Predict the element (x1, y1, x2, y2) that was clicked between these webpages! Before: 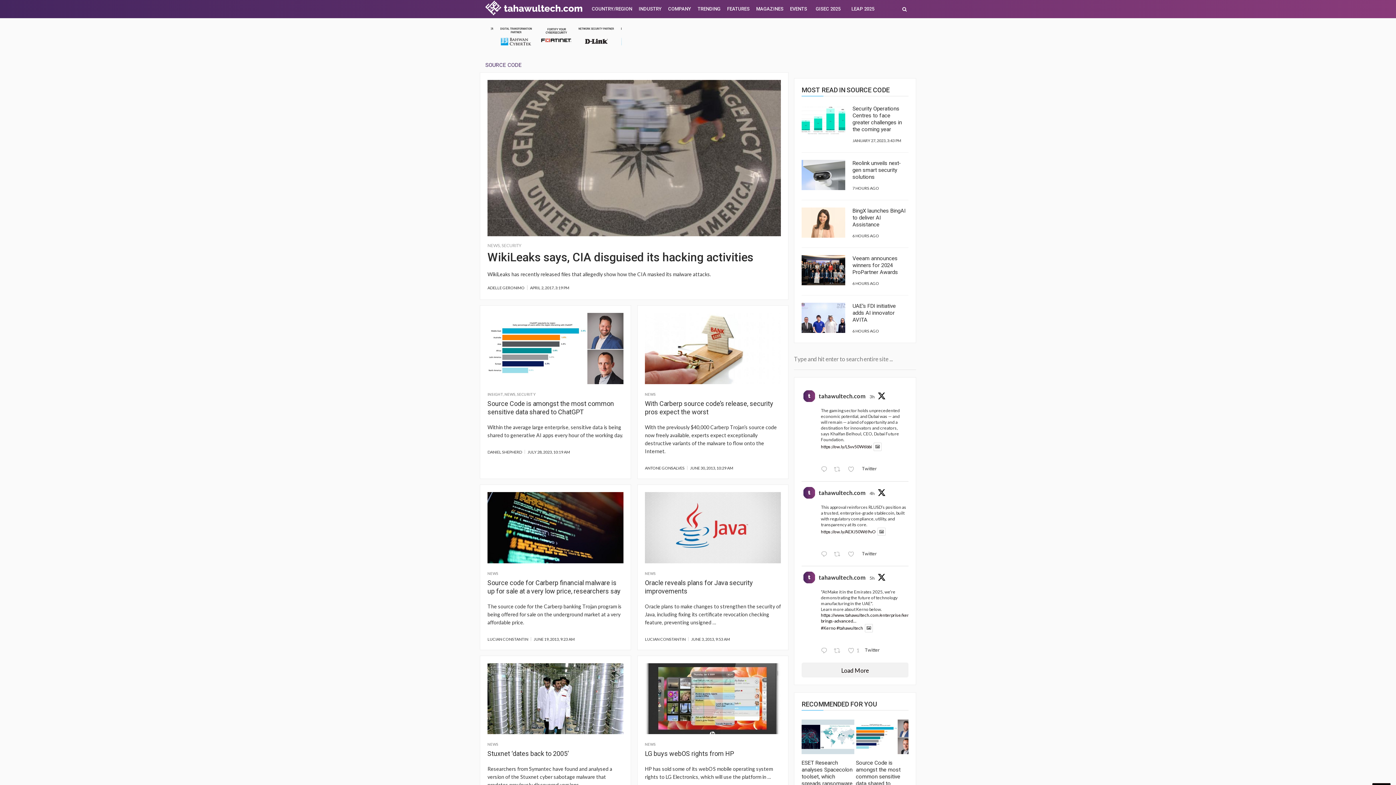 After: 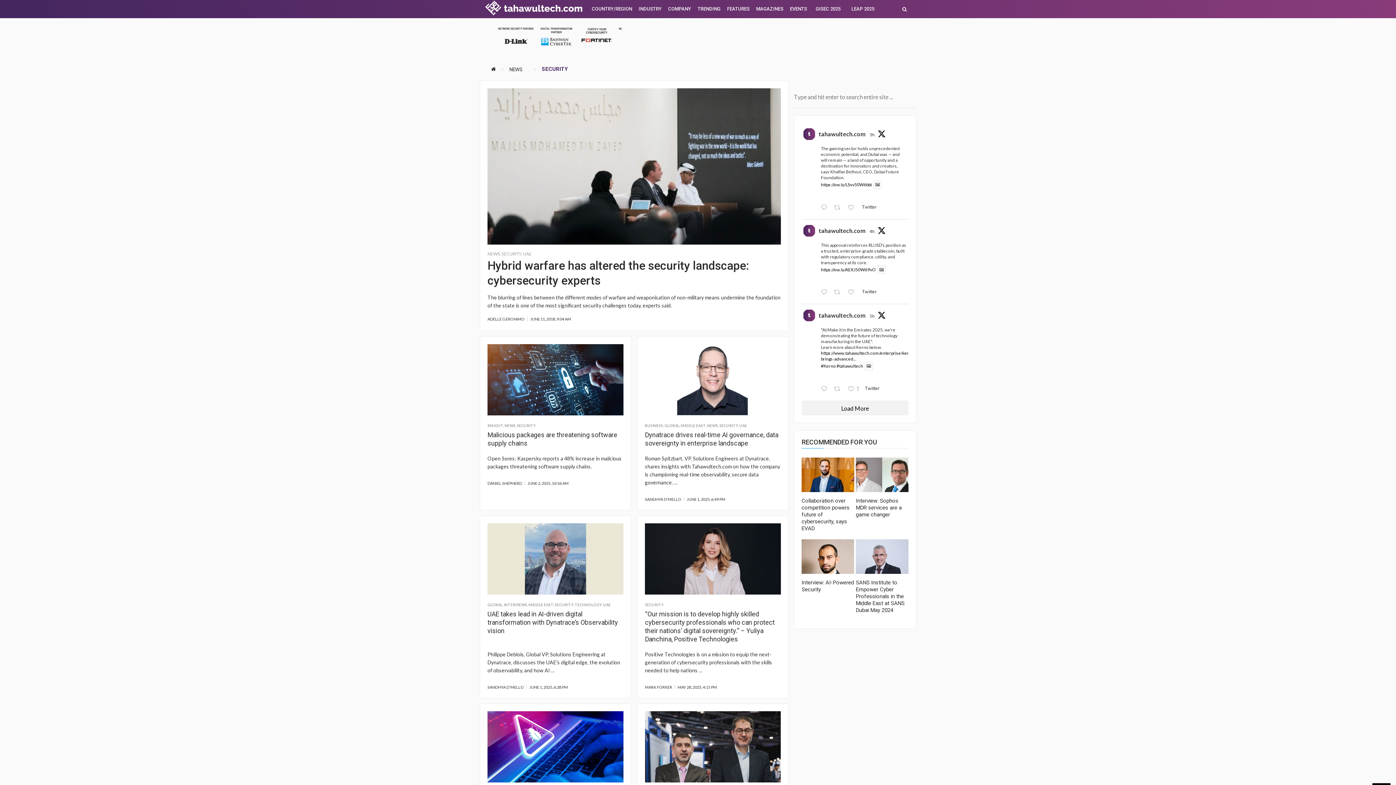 Action: bbox: (517, 392, 536, 396) label: SECURITY